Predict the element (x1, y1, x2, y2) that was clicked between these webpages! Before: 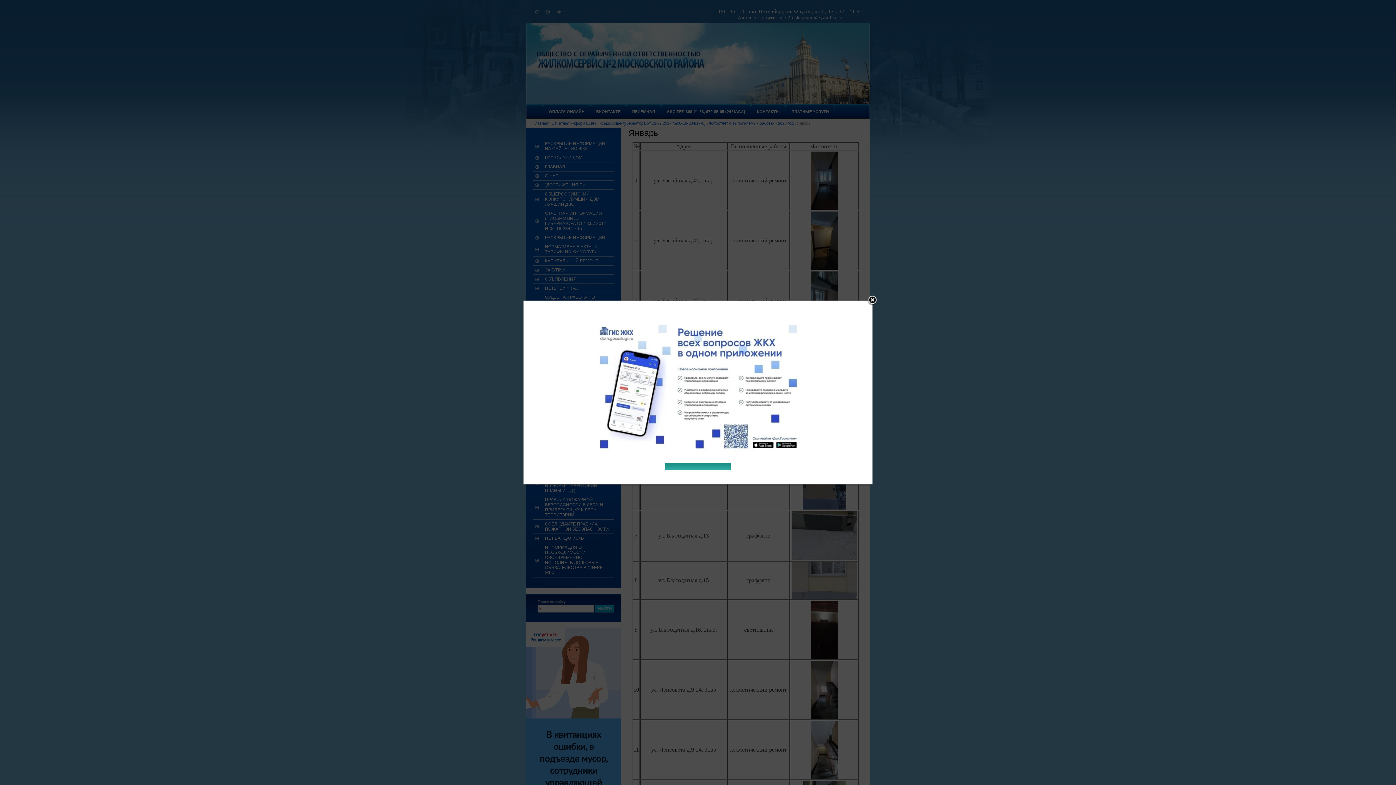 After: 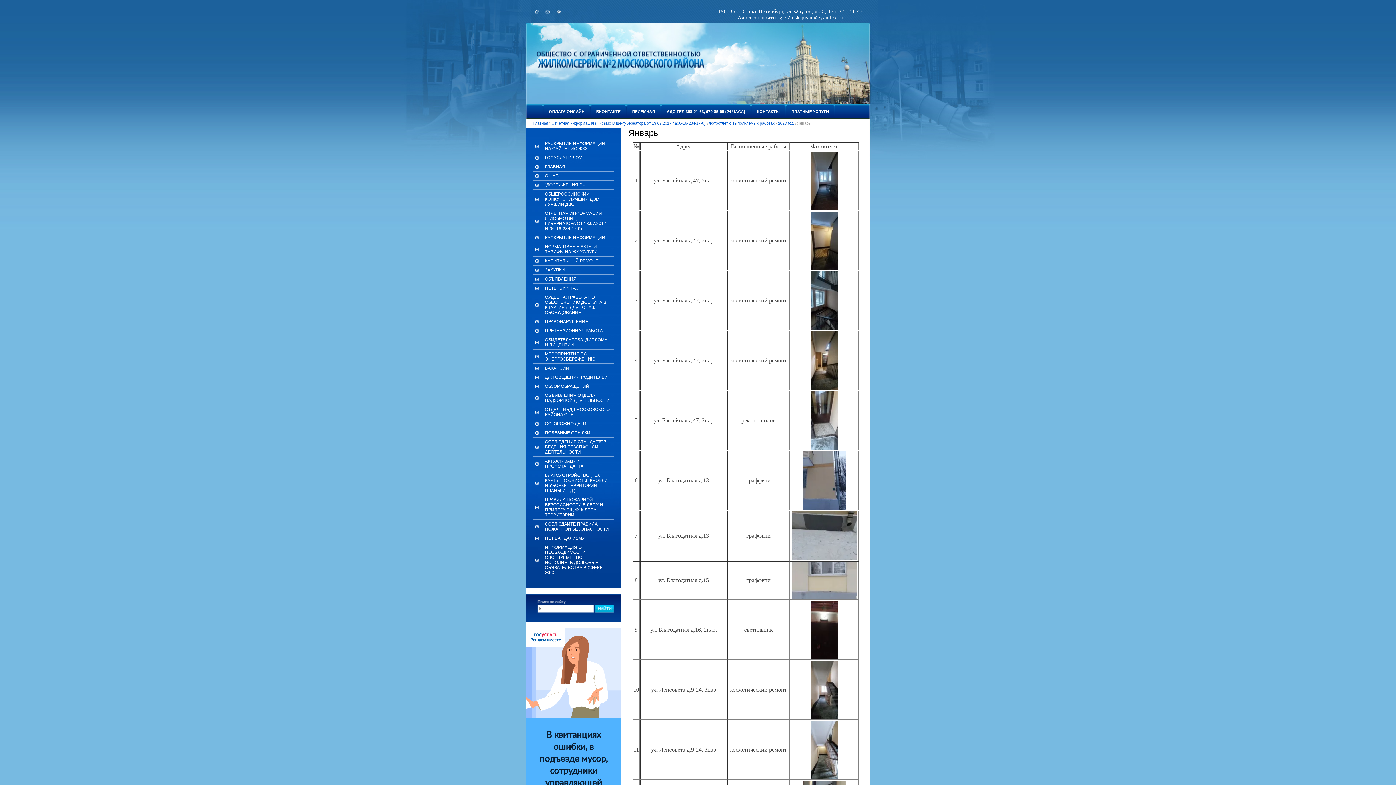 Action: bbox: (665, 462, 730, 470)